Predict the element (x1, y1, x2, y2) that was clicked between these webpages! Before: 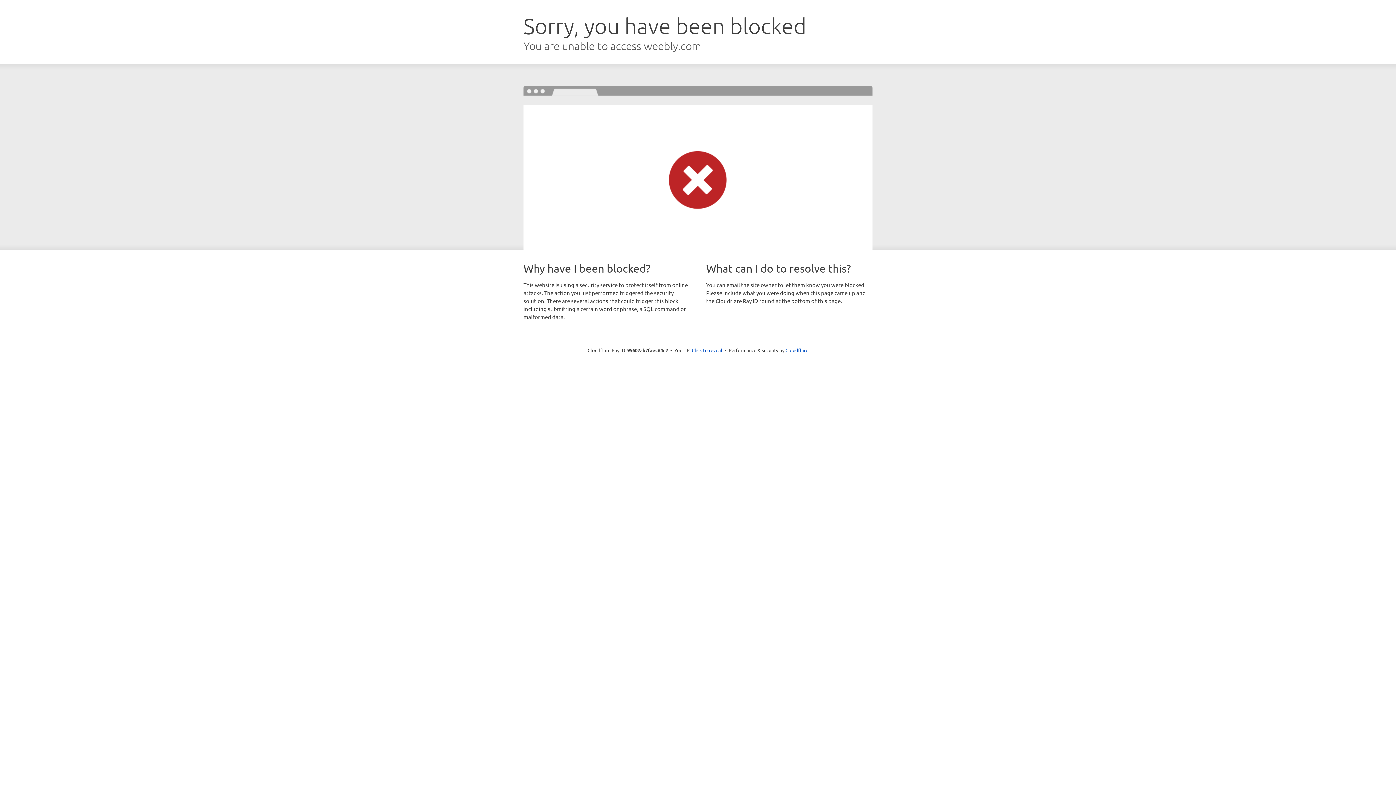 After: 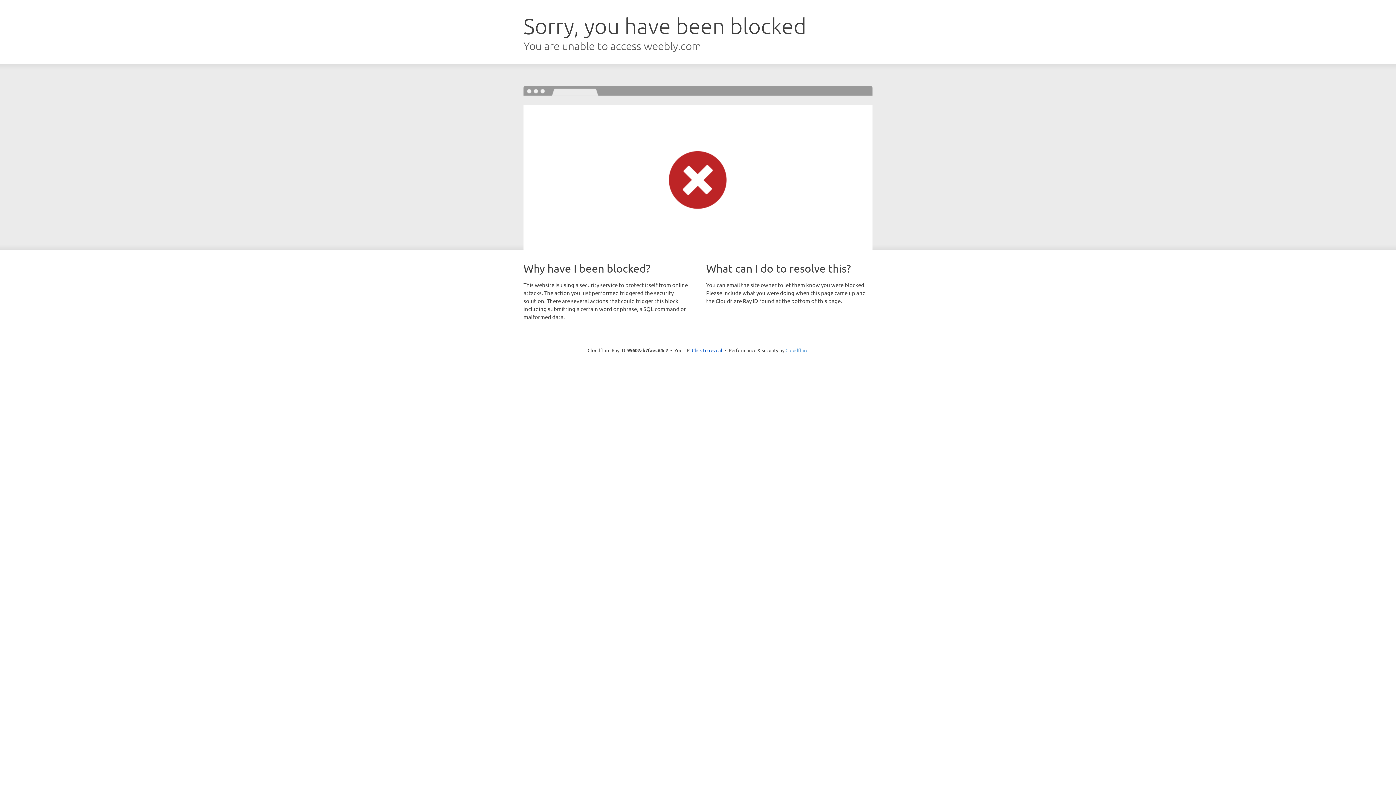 Action: label: Cloudflare bbox: (785, 347, 808, 353)